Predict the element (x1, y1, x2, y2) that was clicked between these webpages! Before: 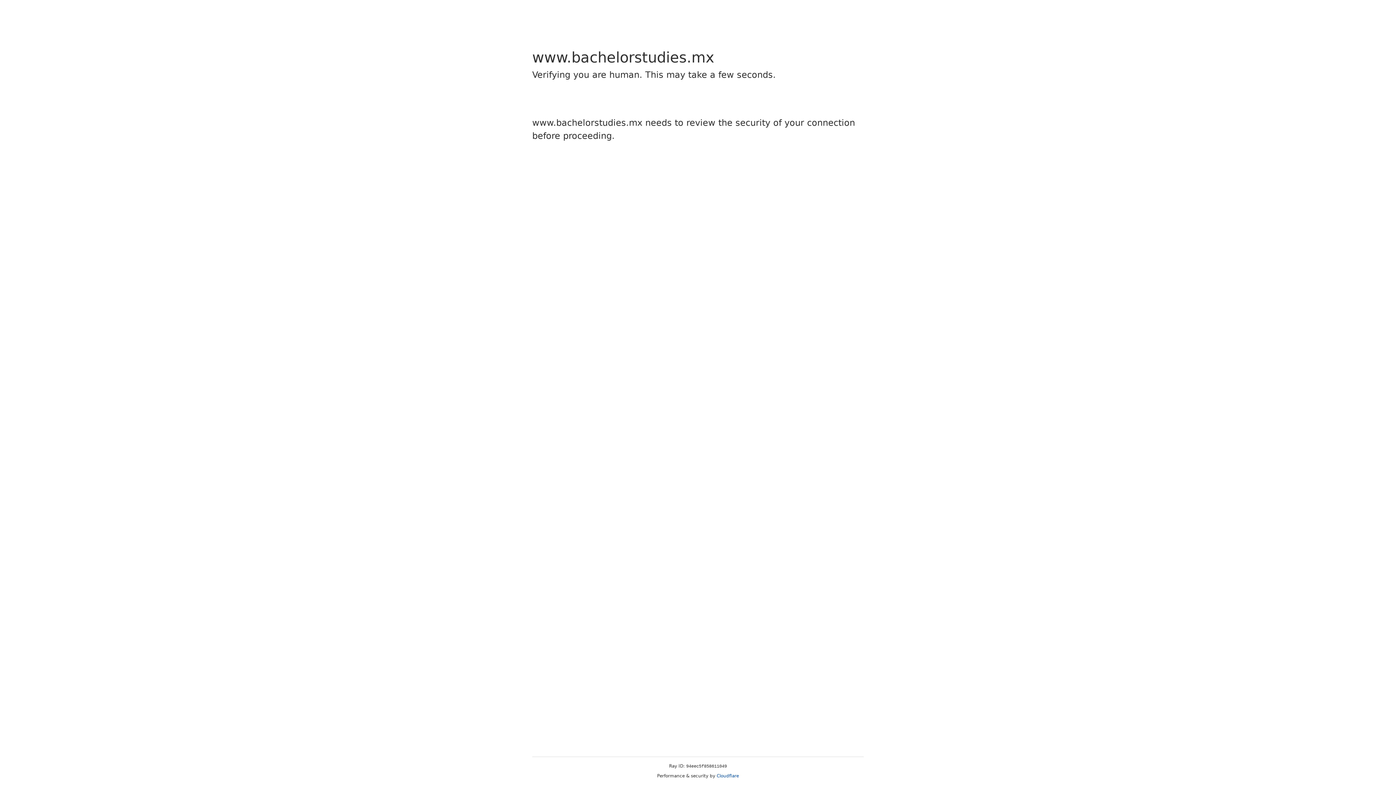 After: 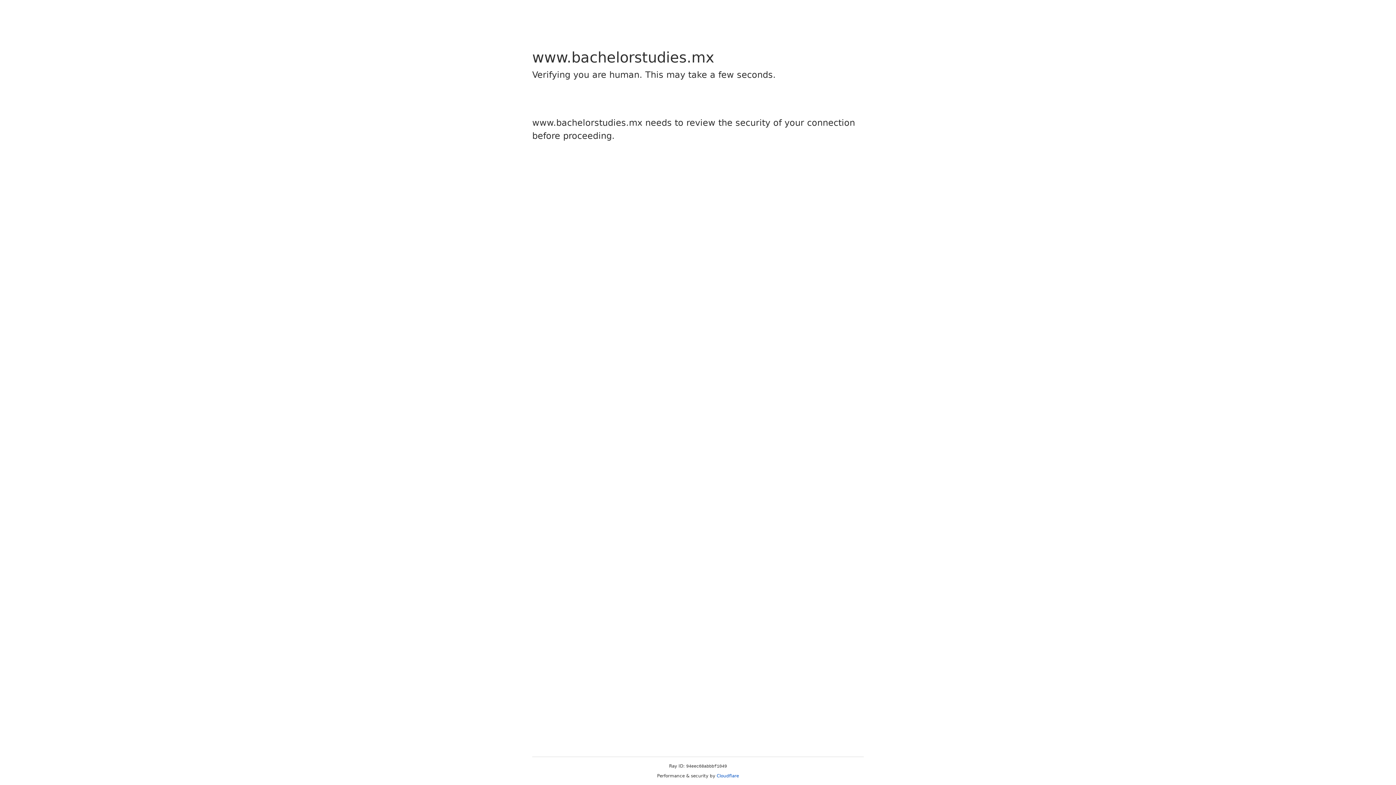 Action: label: Cloudflare bbox: (716, 773, 739, 778)